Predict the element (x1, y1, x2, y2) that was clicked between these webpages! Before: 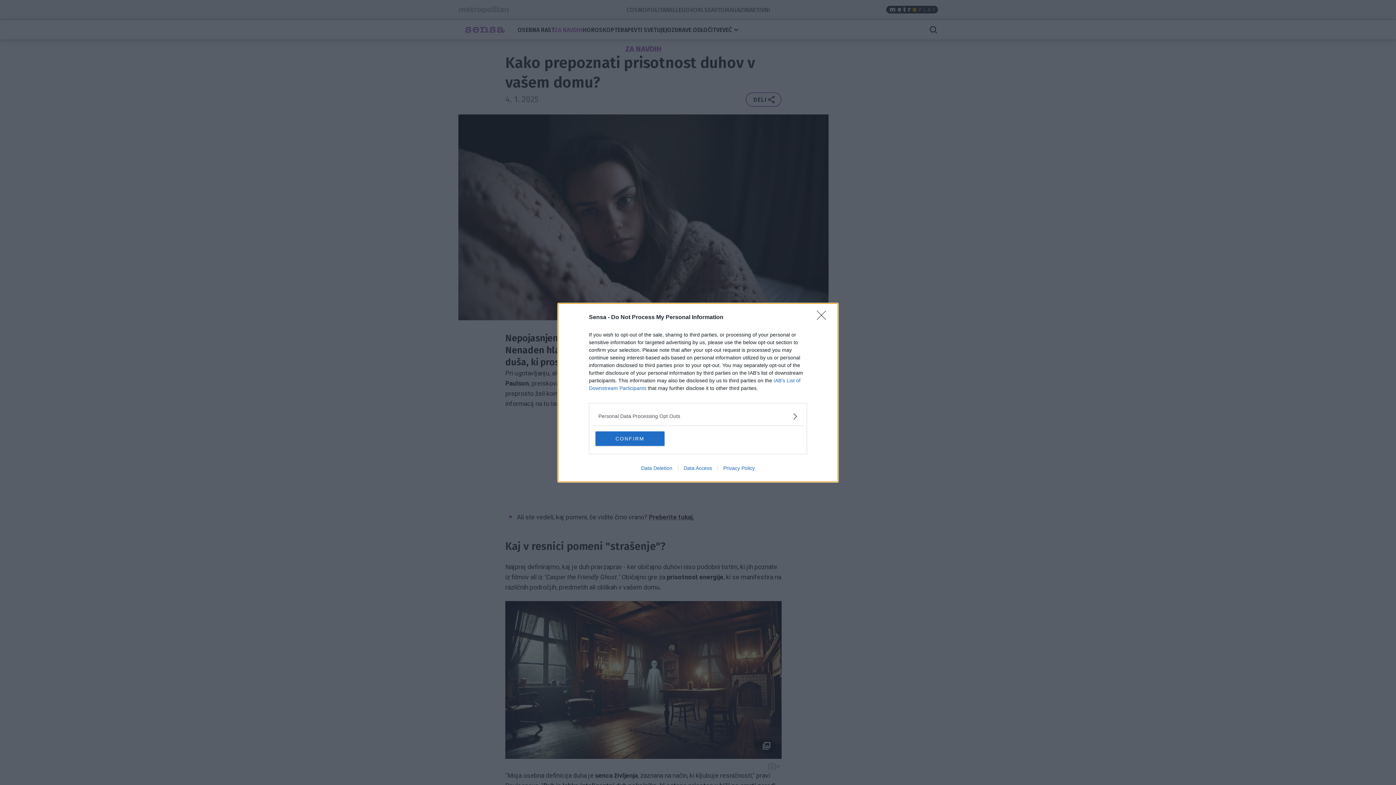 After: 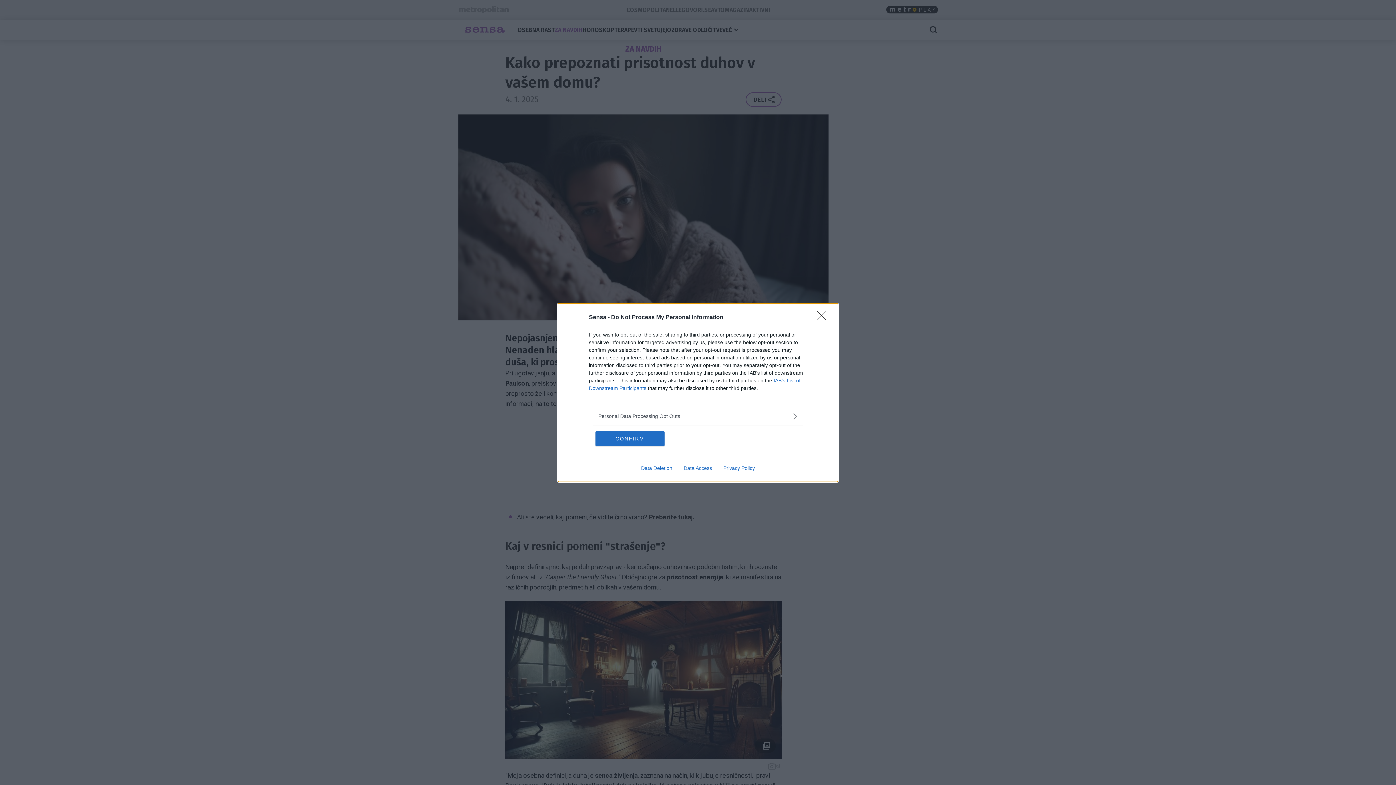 Action: bbox: (635, 465, 678, 471) label: Data Deletion